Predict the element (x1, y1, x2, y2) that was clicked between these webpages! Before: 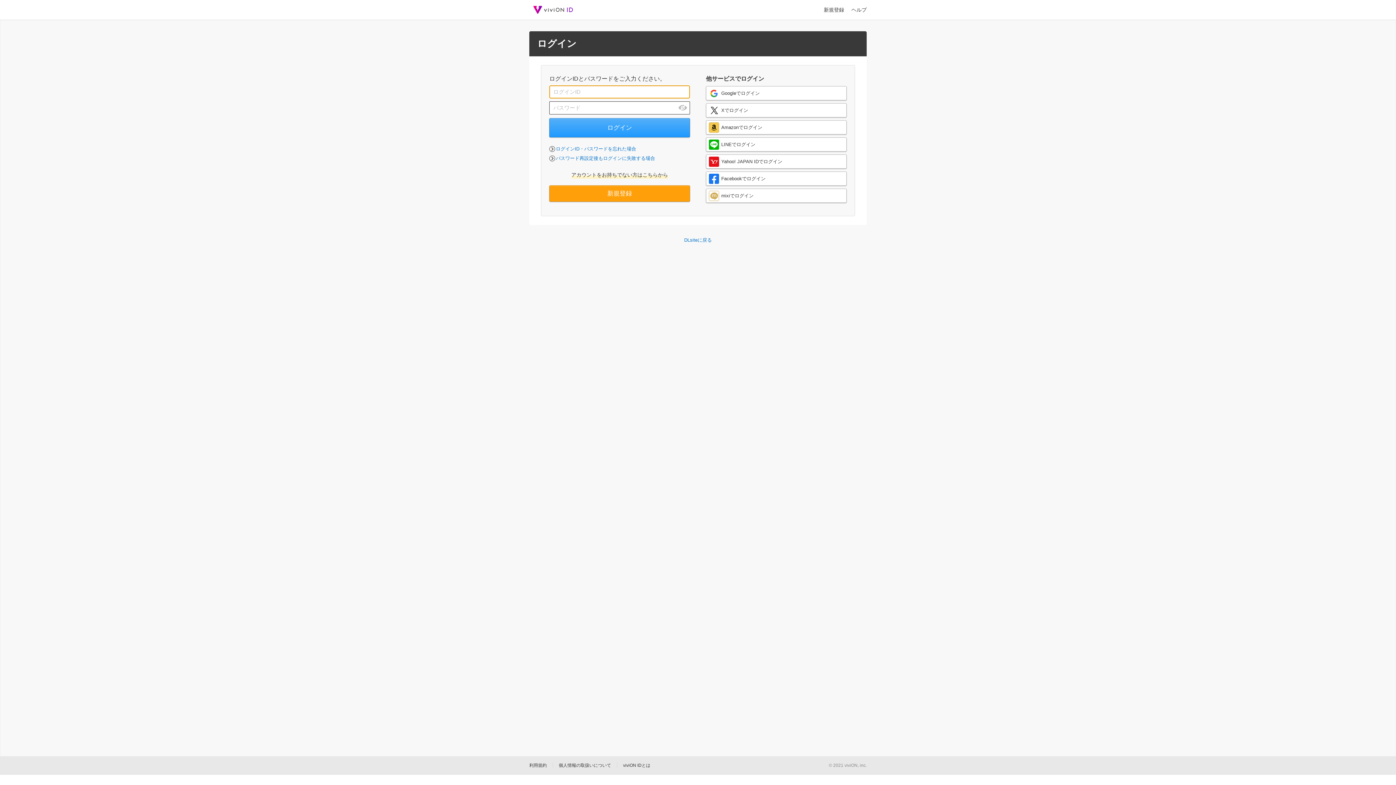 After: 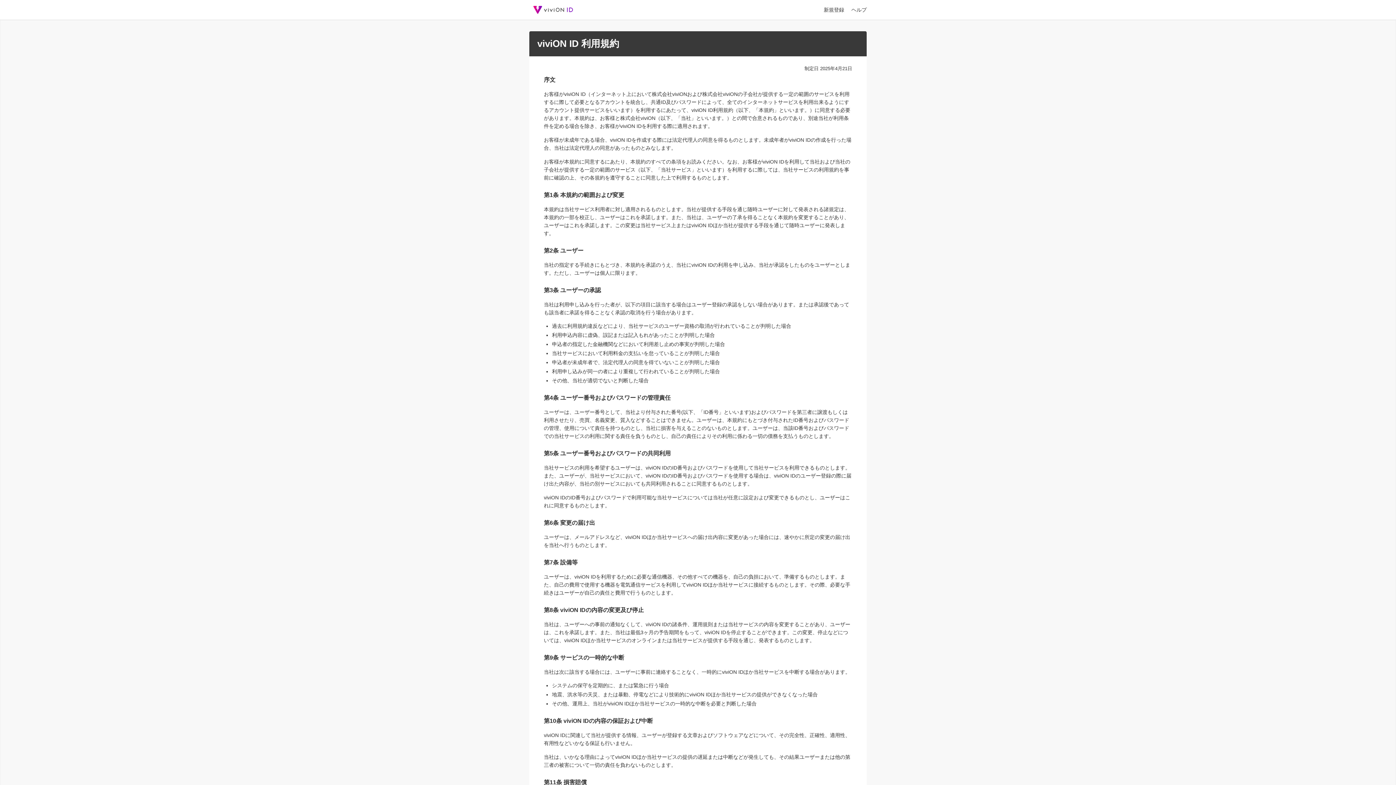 Action: bbox: (529, 763, 546, 768) label: 利用規約